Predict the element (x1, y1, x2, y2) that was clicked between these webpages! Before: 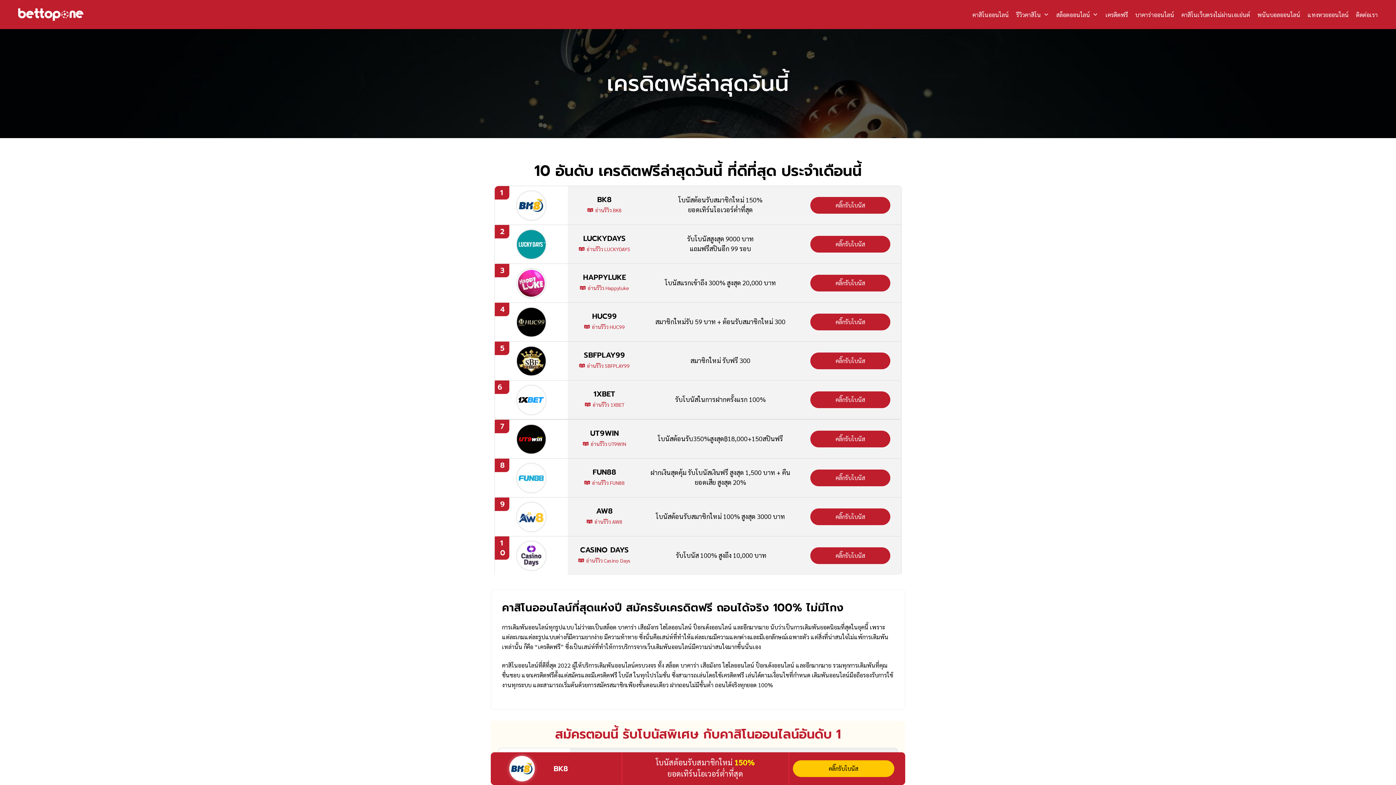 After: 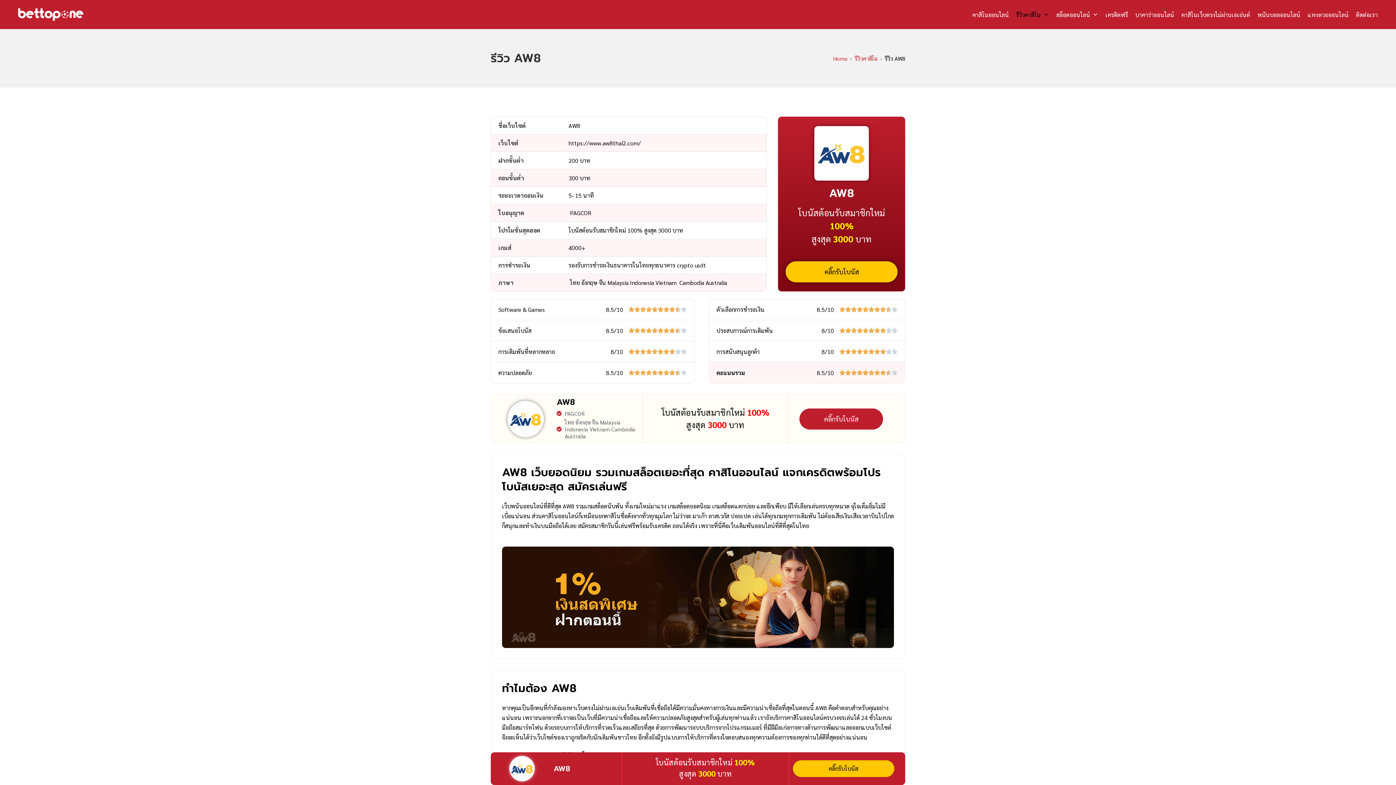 Action: bbox: (586, 519, 622, 524) label: อ่านรีวิว AW8